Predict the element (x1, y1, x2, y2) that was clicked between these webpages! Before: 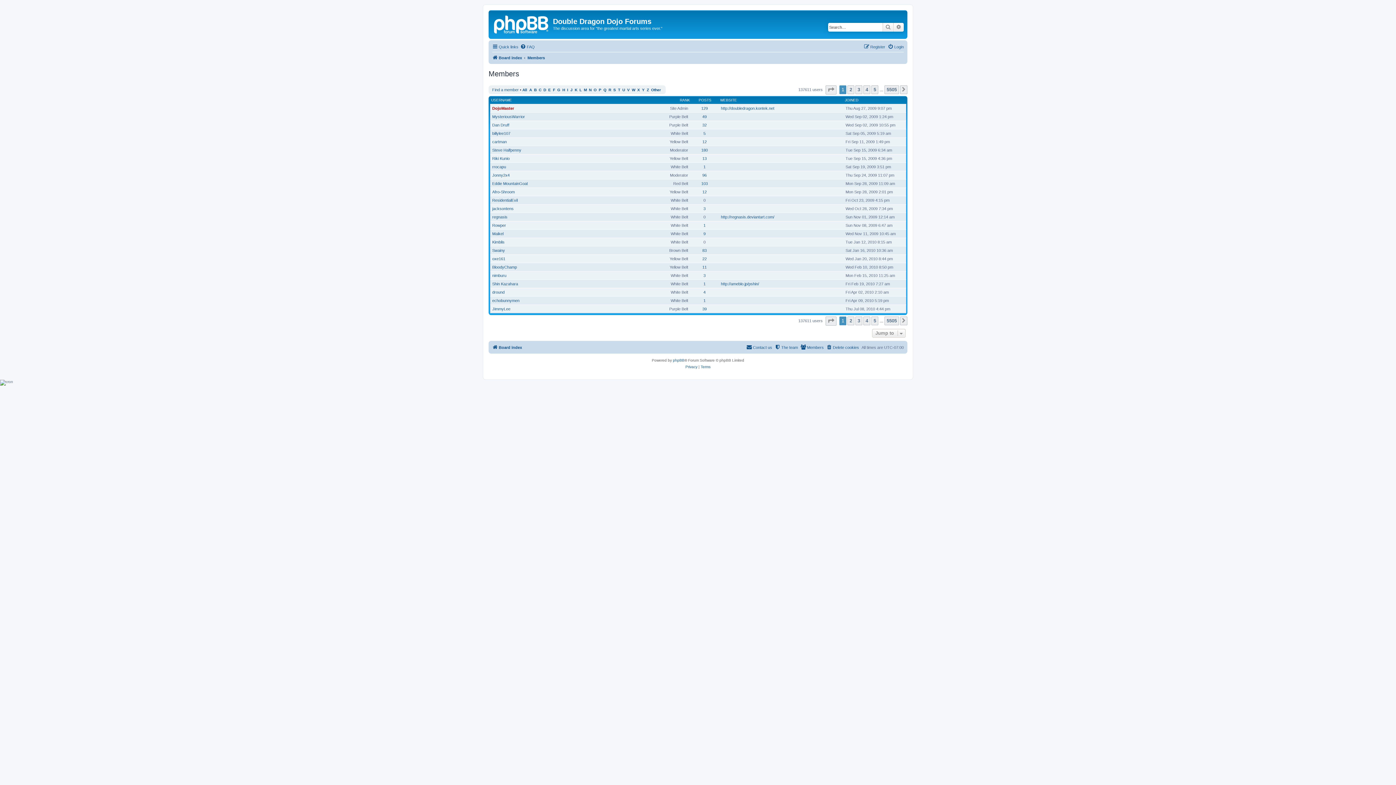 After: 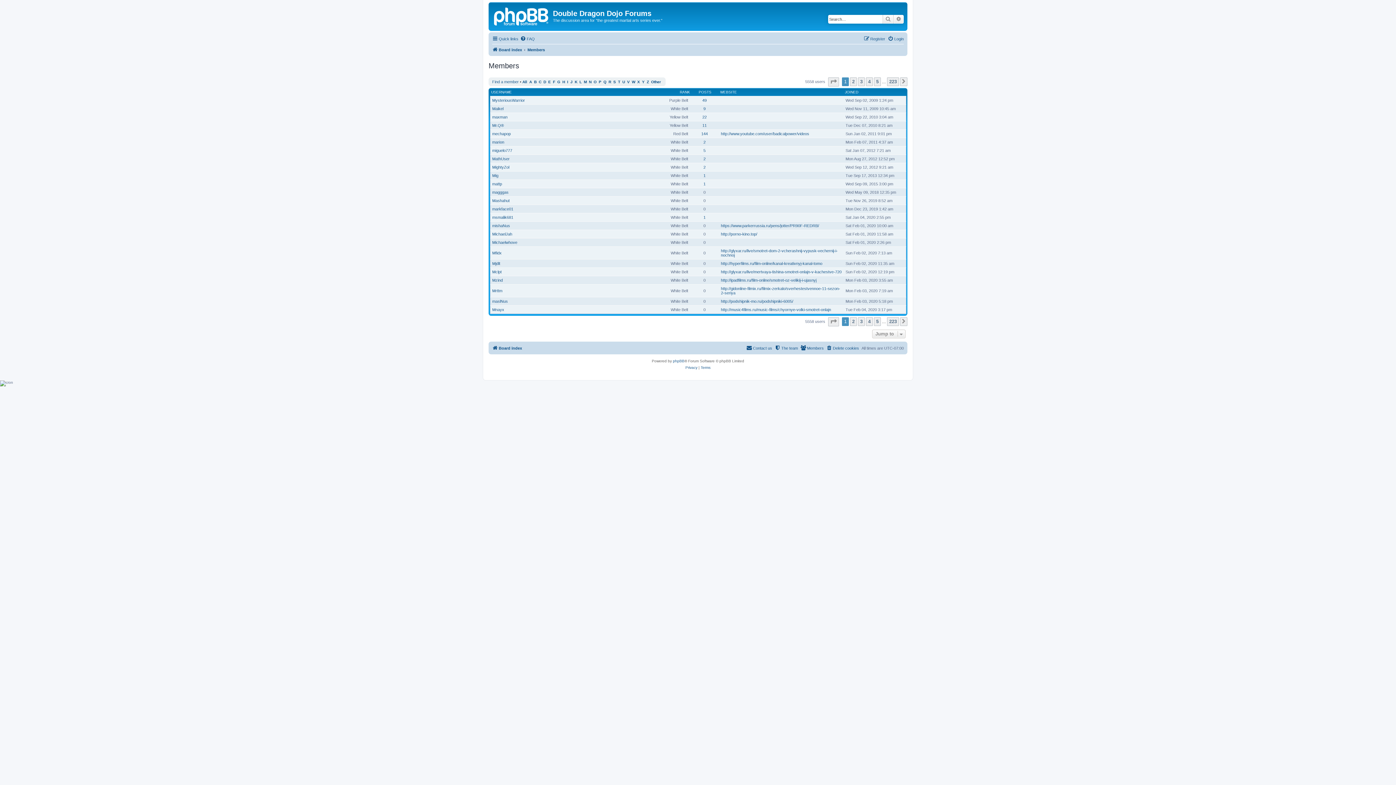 Action: bbox: (584, 87, 586, 91) label: M